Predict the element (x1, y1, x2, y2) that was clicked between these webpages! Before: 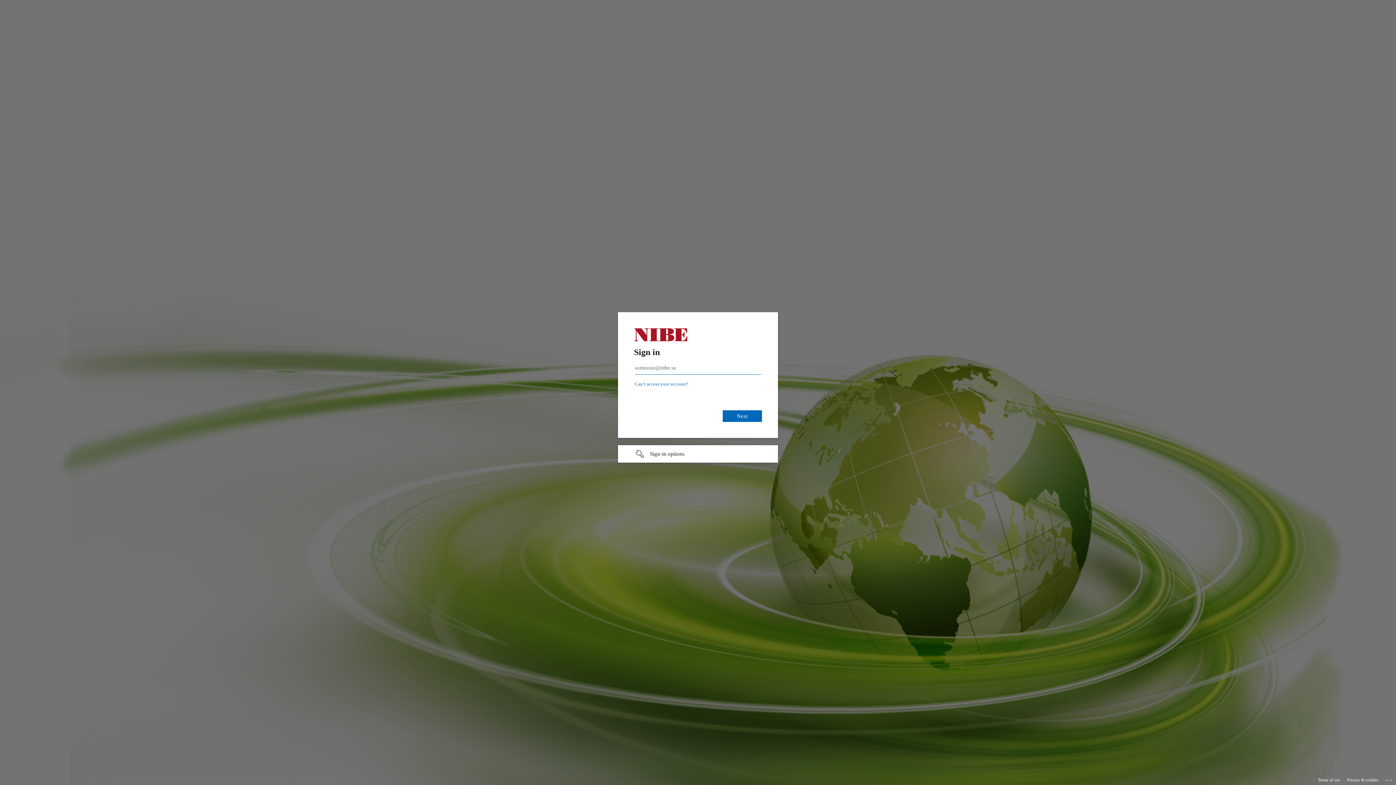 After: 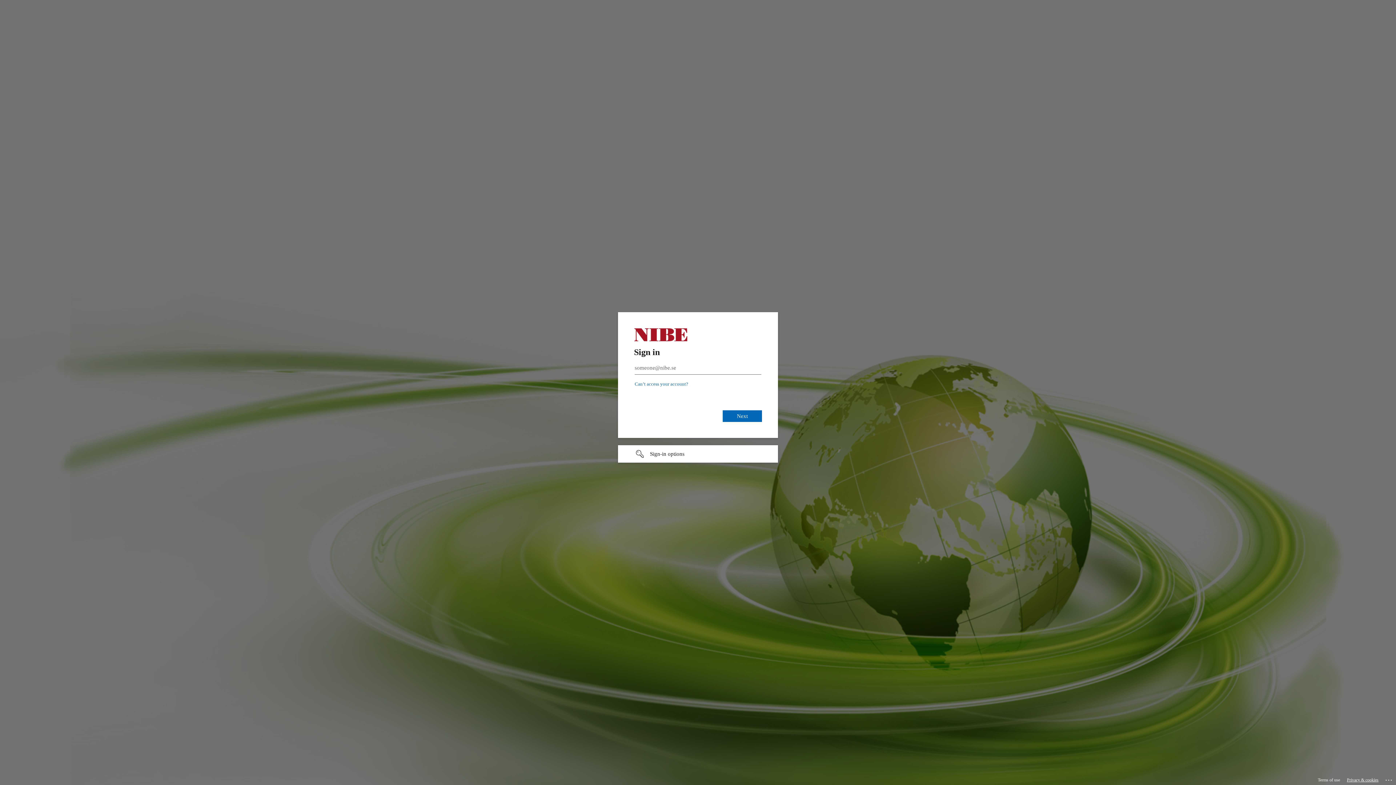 Action: bbox: (1347, 775, 1378, 785) label: Privacy & cookies